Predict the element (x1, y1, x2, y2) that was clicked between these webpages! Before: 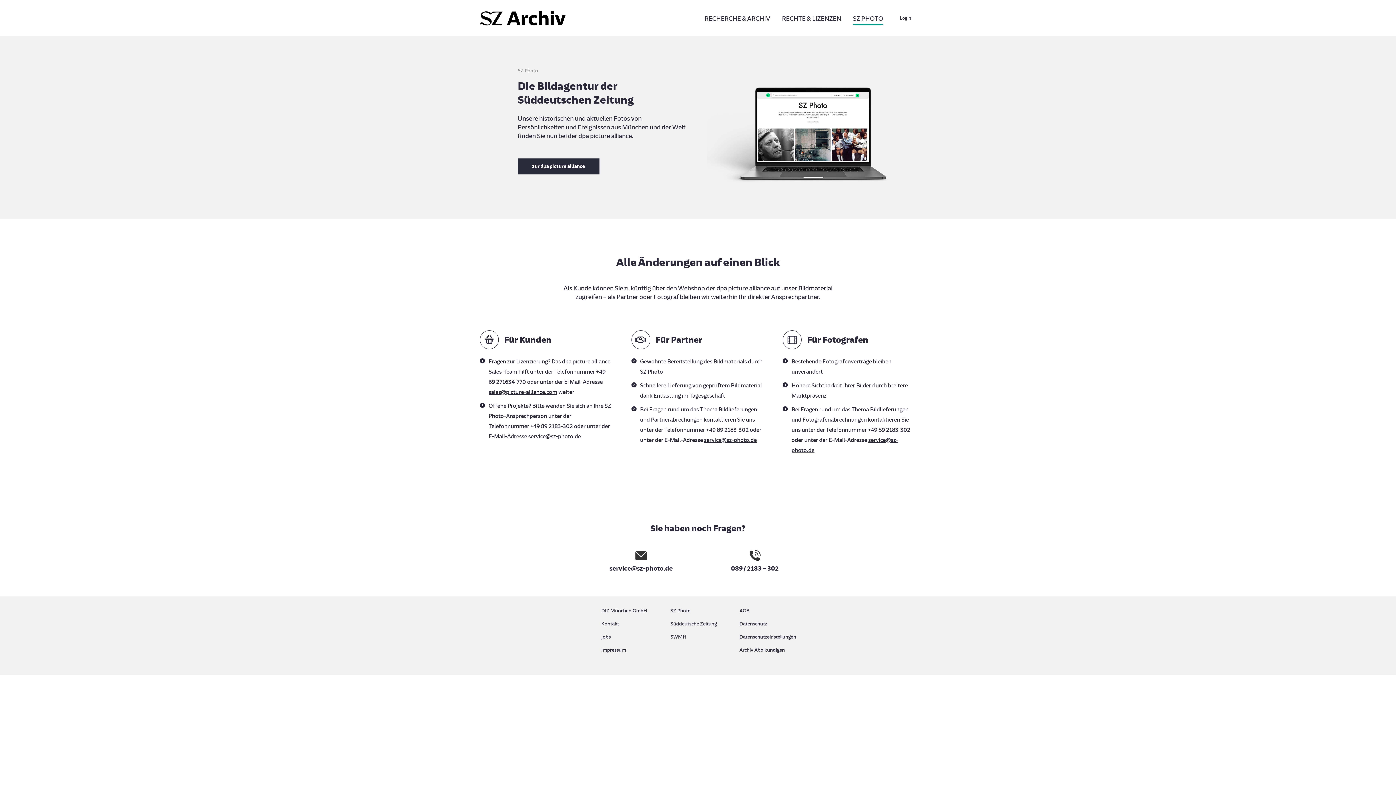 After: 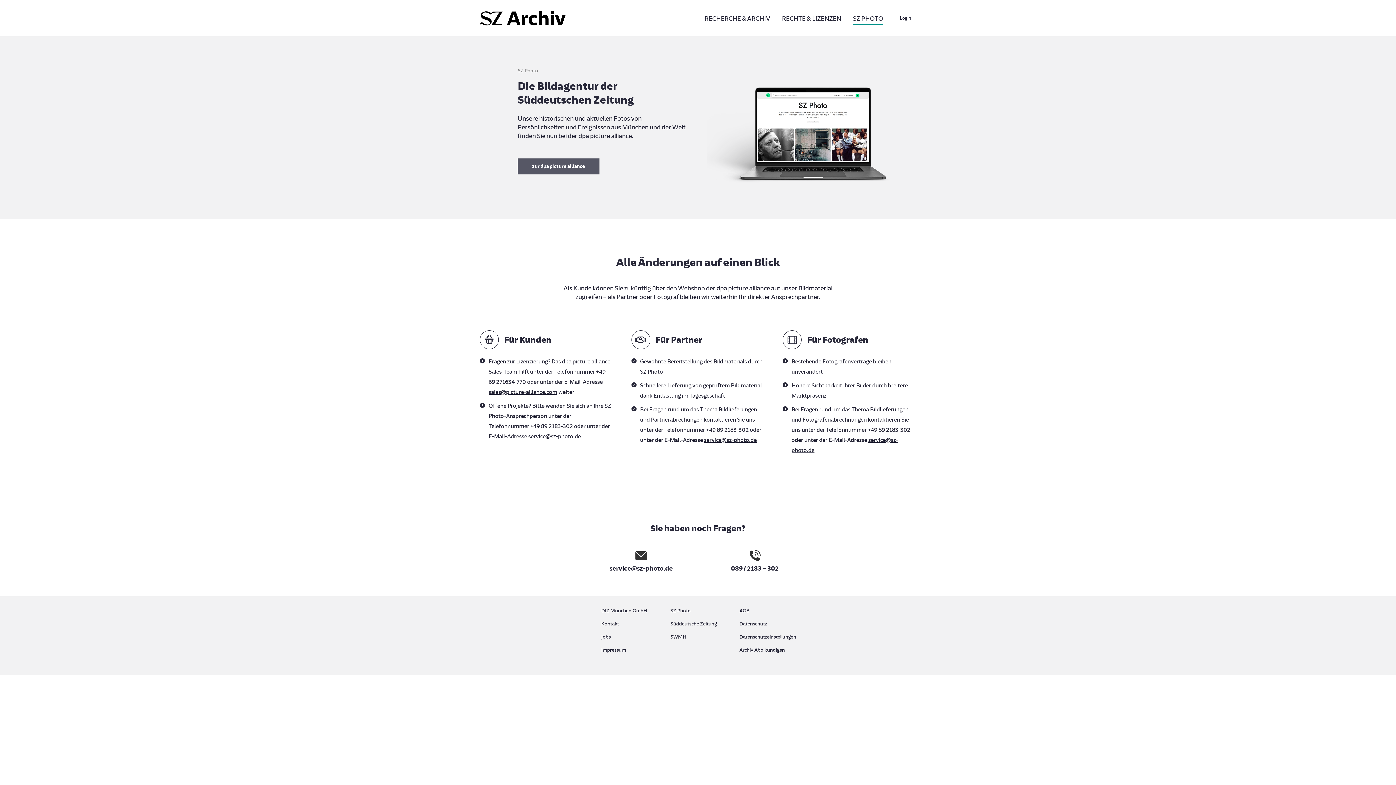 Action: bbox: (517, 158, 599, 174) label: zur dpa picture alliance